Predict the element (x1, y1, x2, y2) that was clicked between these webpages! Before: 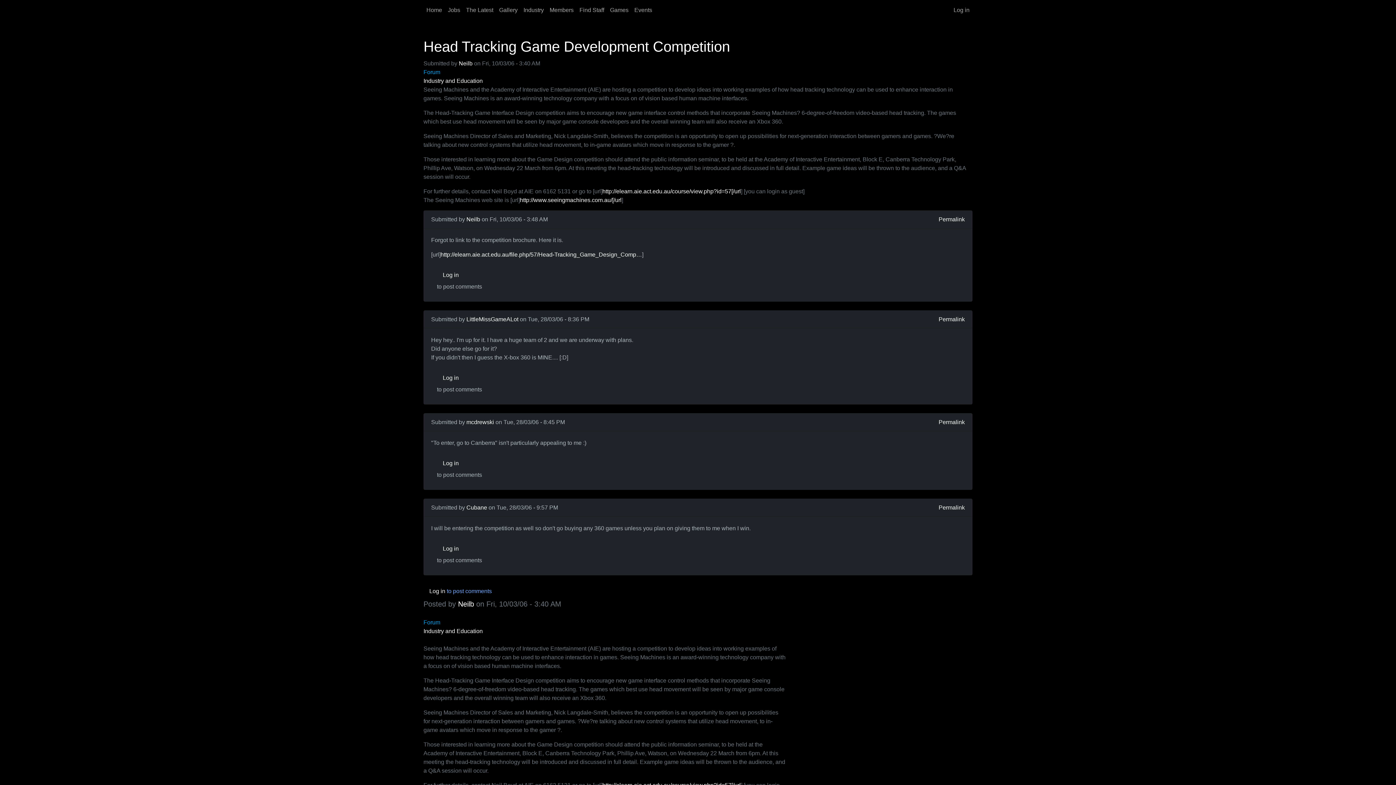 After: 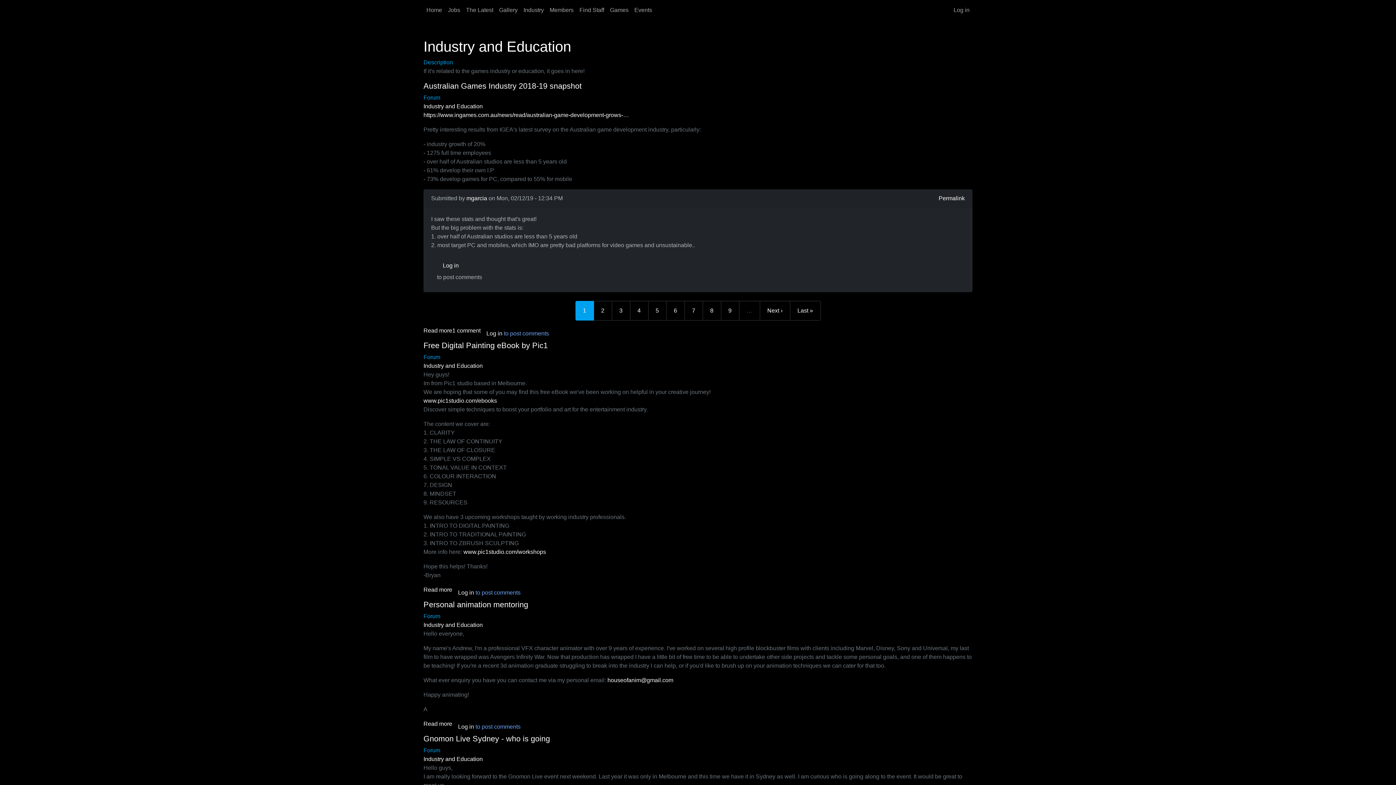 Action: label: Industry and Education bbox: (423, 77, 482, 84)